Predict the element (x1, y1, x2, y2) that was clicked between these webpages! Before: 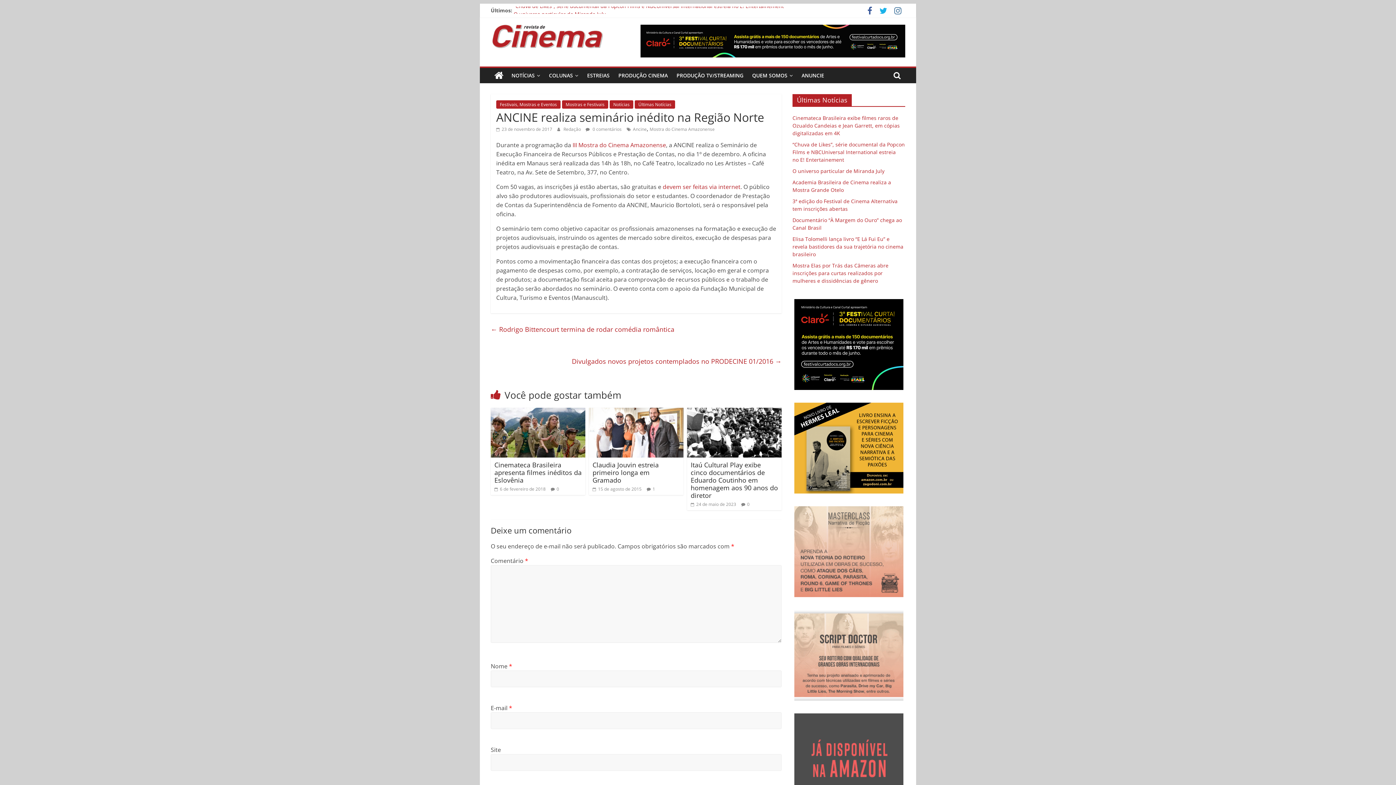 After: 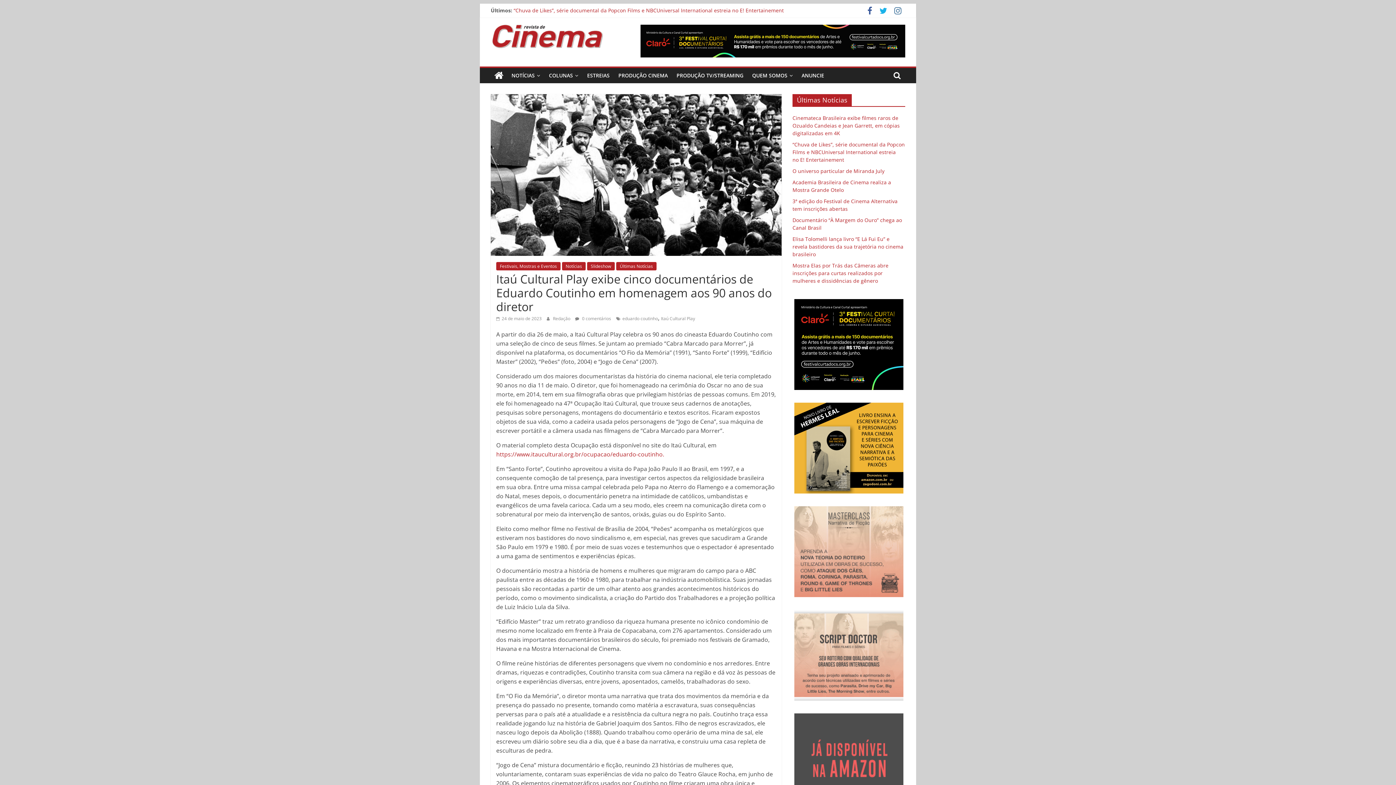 Action: bbox: (690, 501, 736, 507) label:  24 de maio de 2023